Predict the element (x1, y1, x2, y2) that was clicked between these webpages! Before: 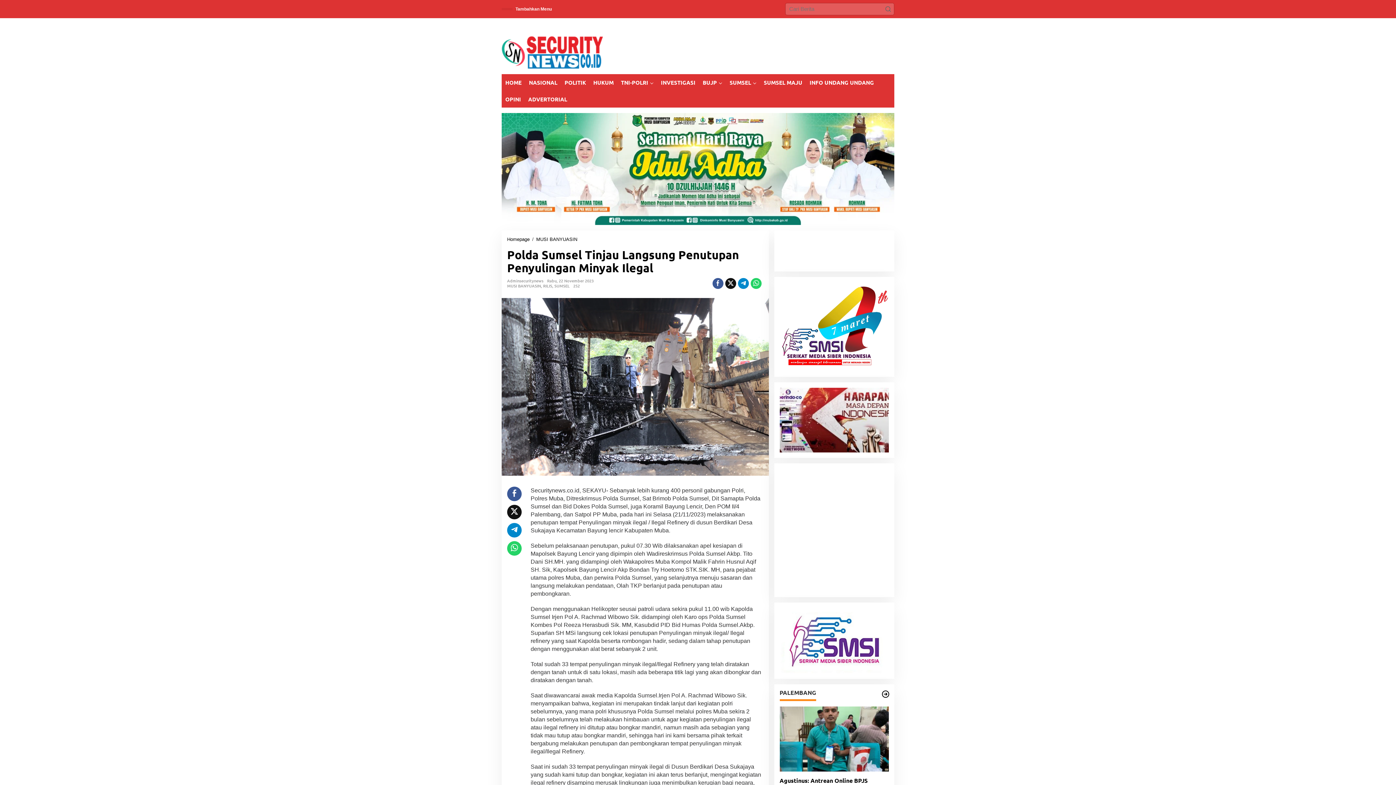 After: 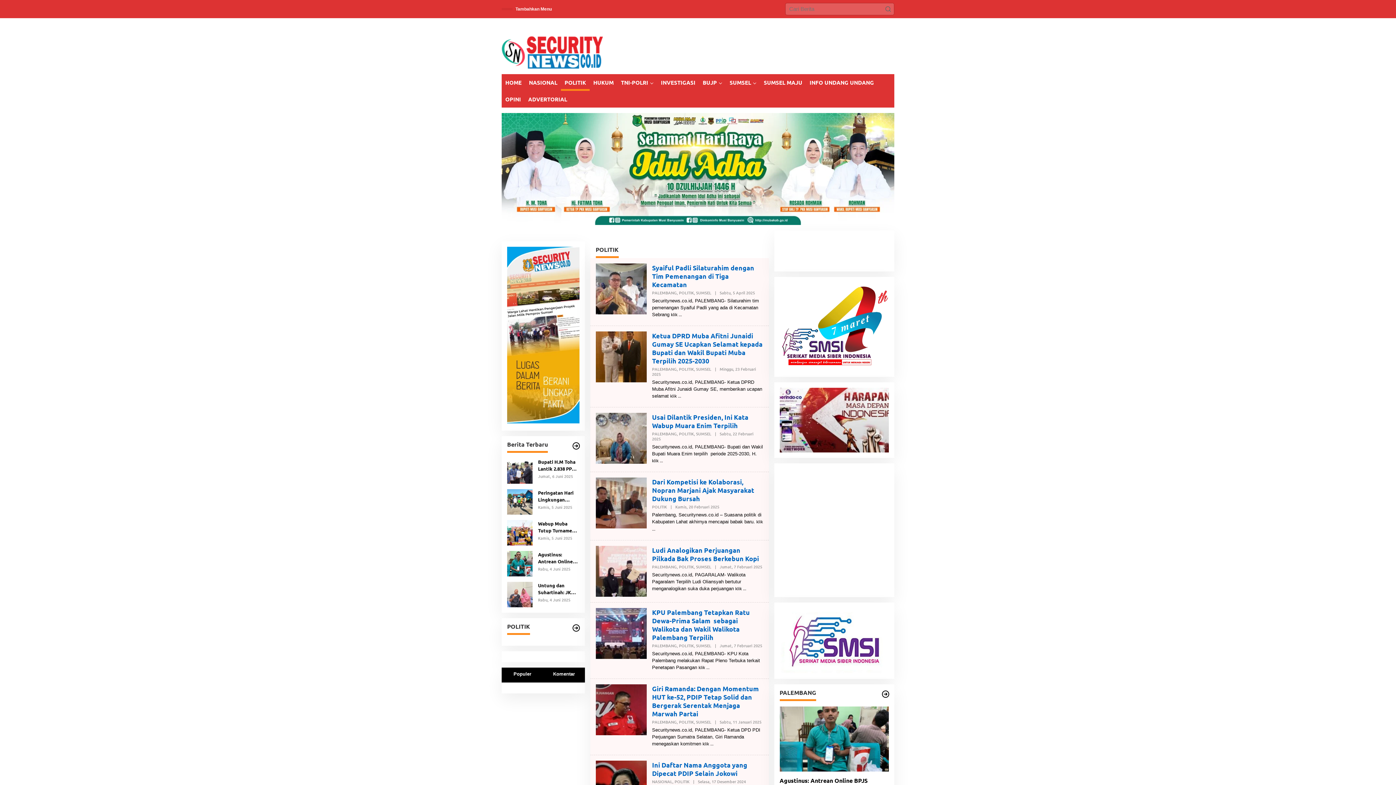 Action: bbox: (561, 74, 589, 90) label: POLITIK